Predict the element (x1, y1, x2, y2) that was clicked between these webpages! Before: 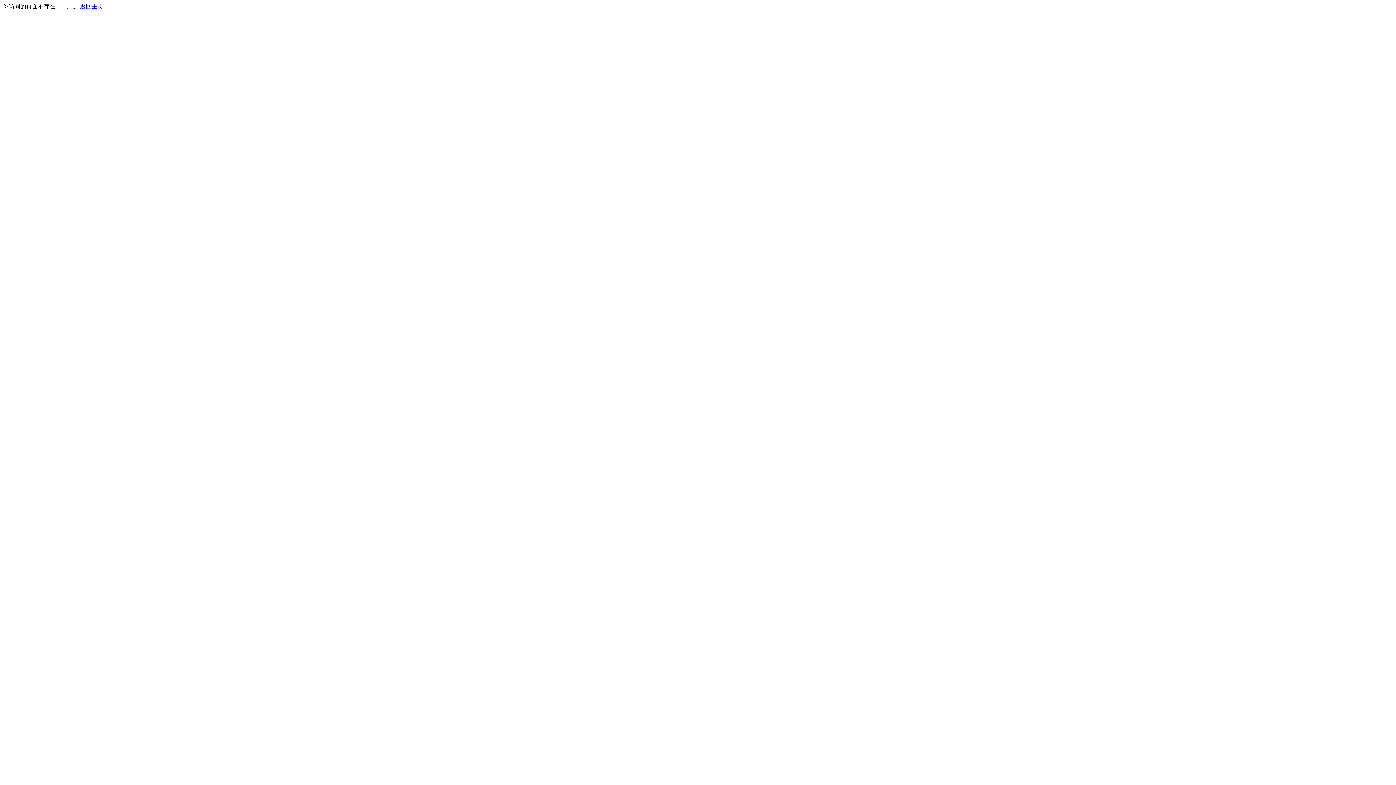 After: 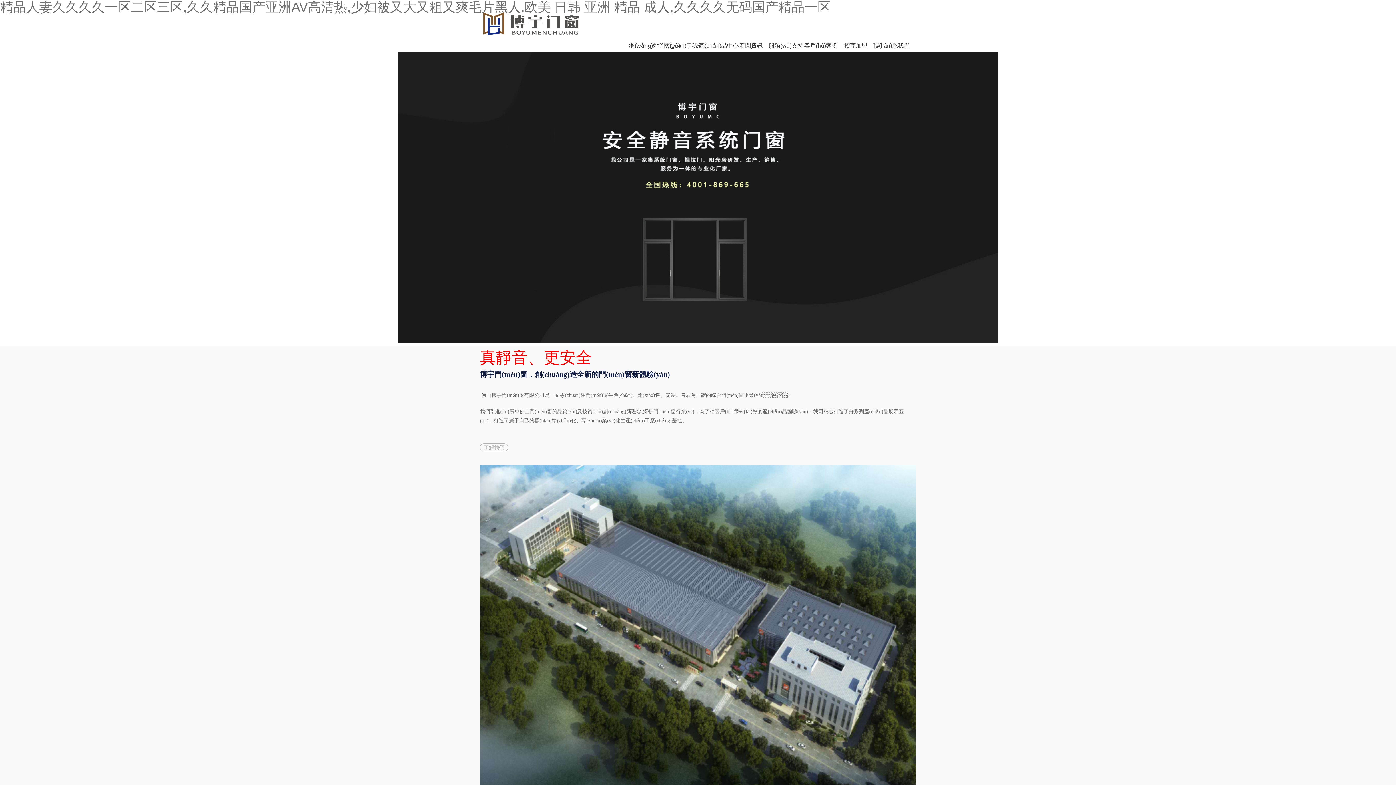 Action: label: 返回主页 bbox: (80, 3, 103, 9)